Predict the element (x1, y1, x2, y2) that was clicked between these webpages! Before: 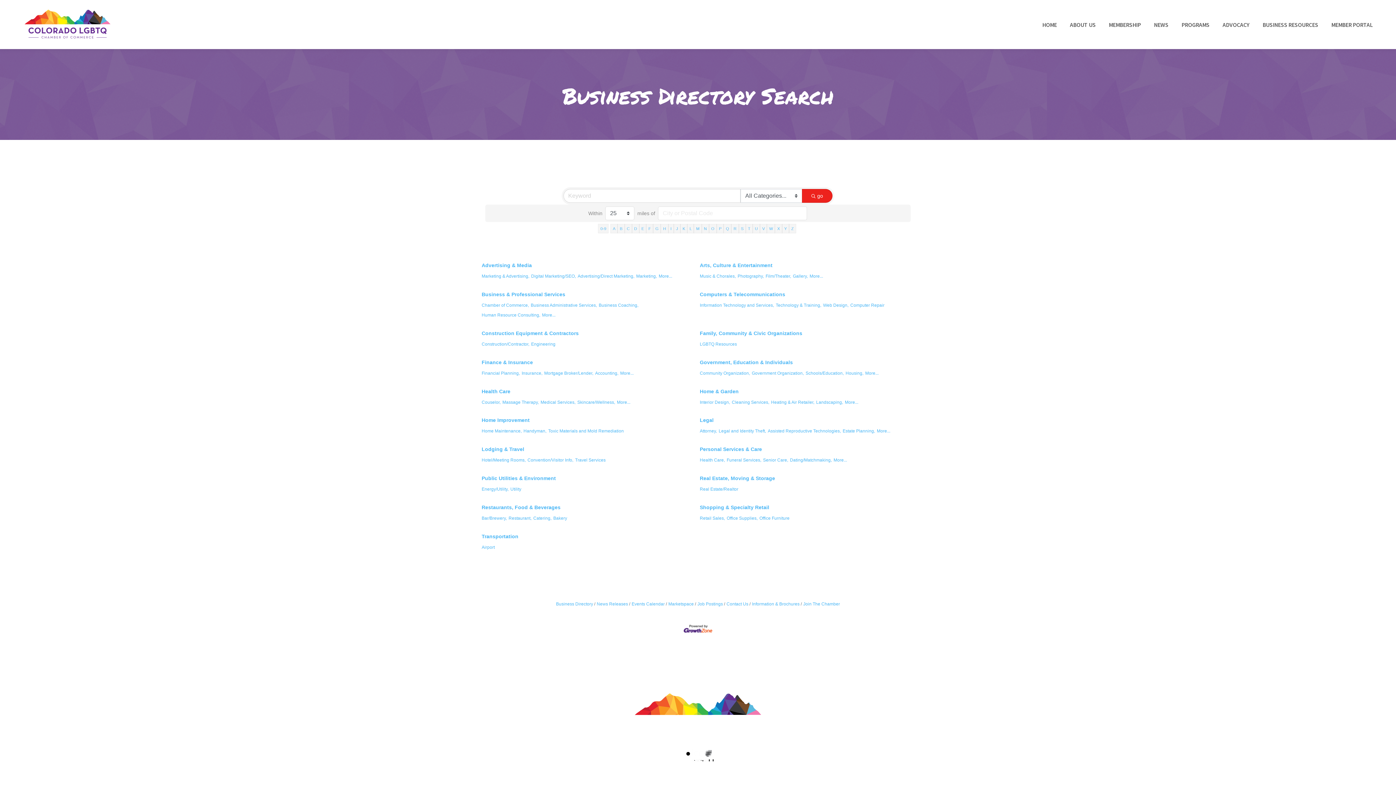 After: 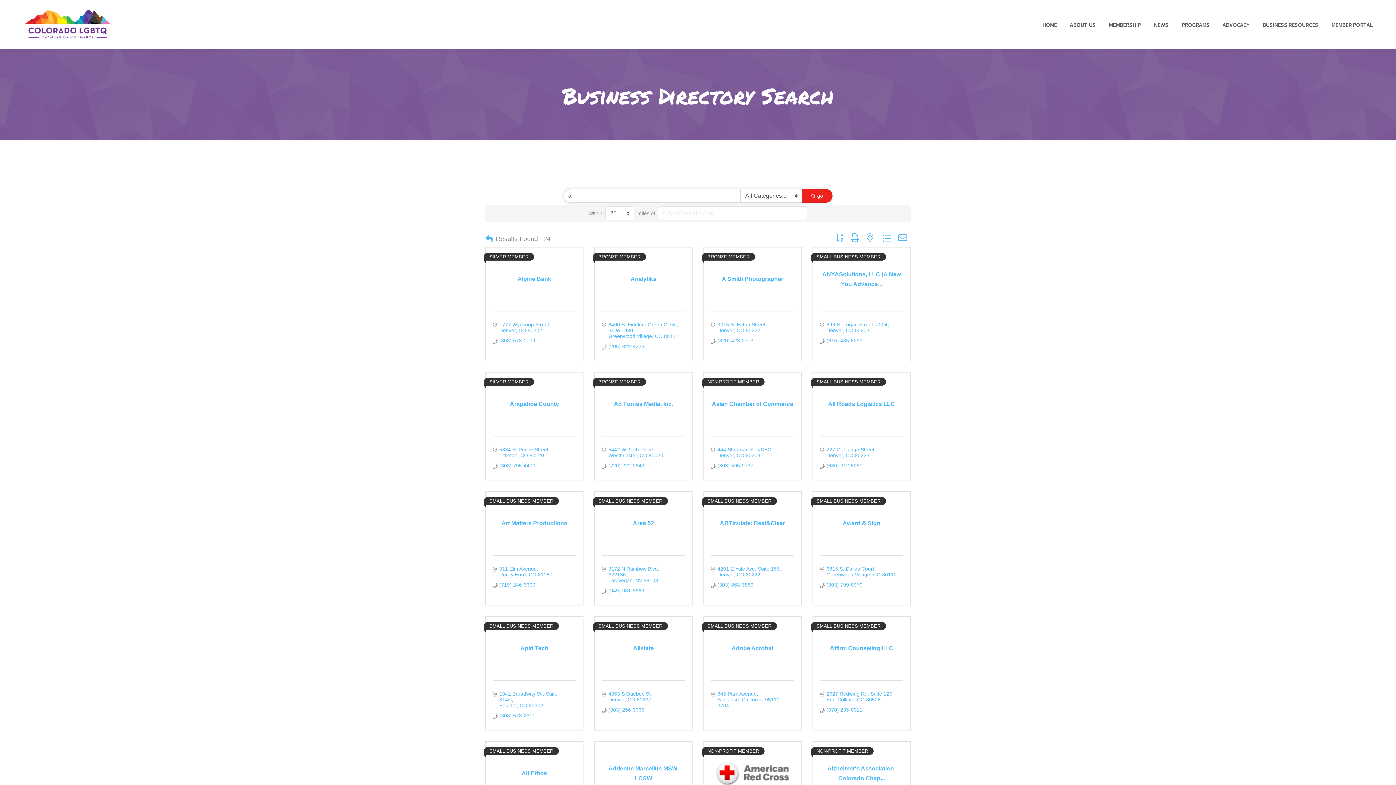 Action: label: A bbox: (610, 224, 617, 233)